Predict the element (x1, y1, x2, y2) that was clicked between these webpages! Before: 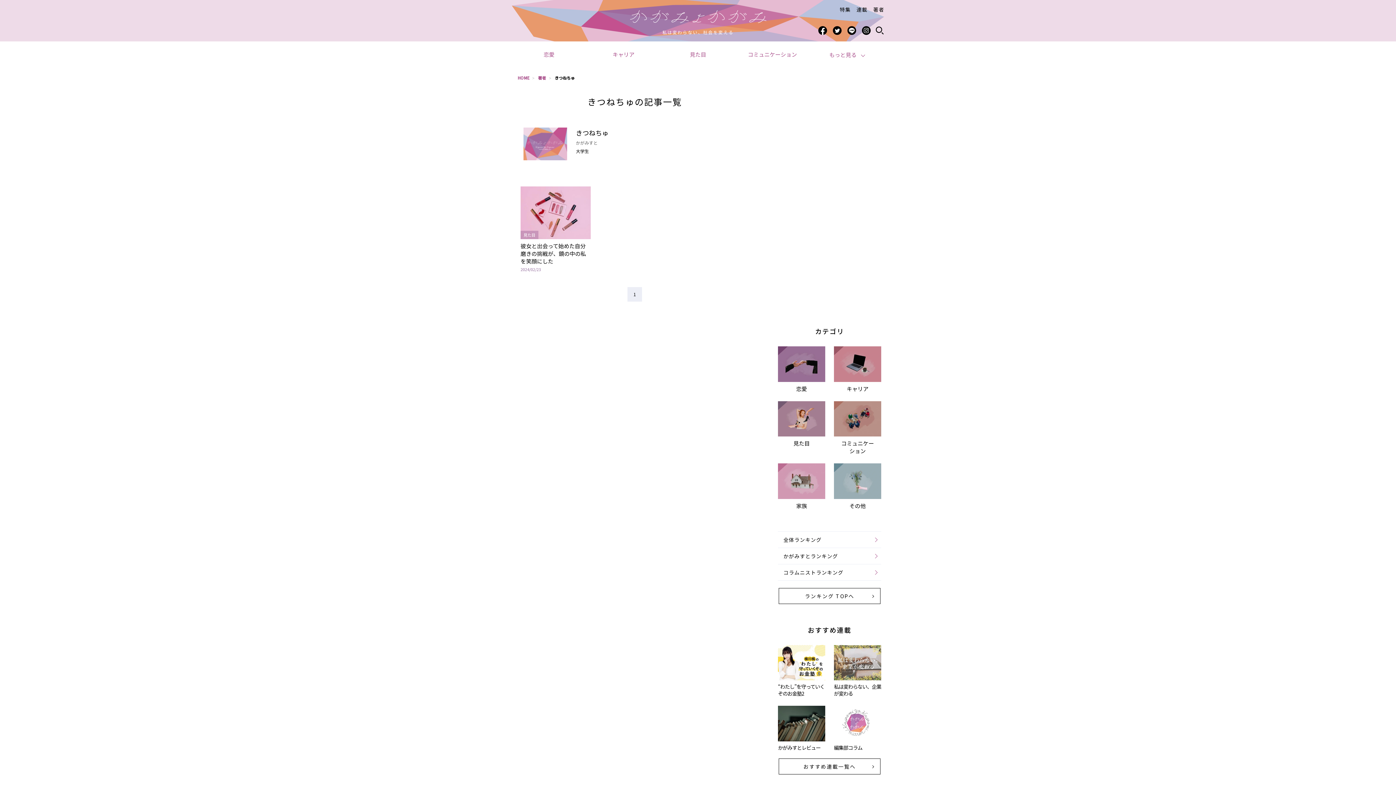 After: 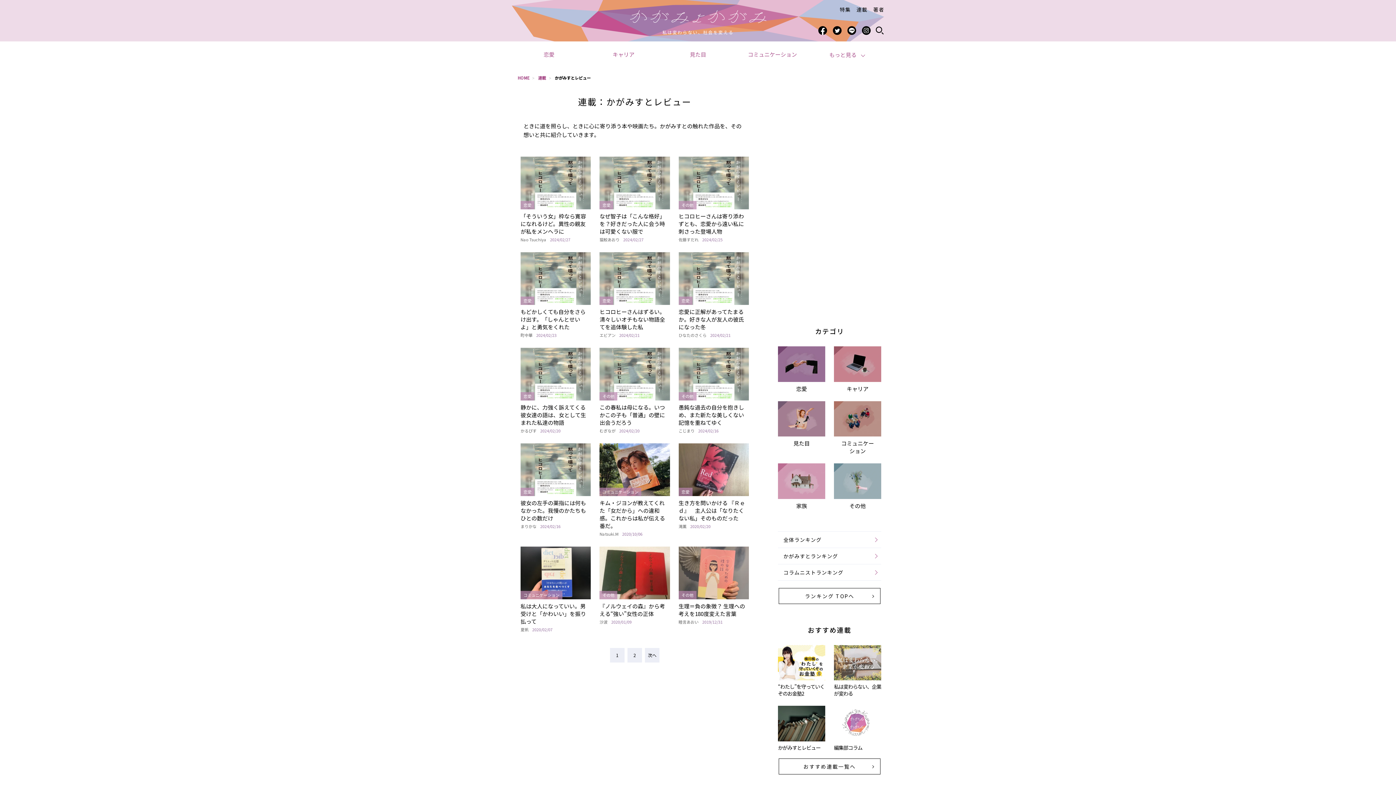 Action: bbox: (778, 706, 825, 741)